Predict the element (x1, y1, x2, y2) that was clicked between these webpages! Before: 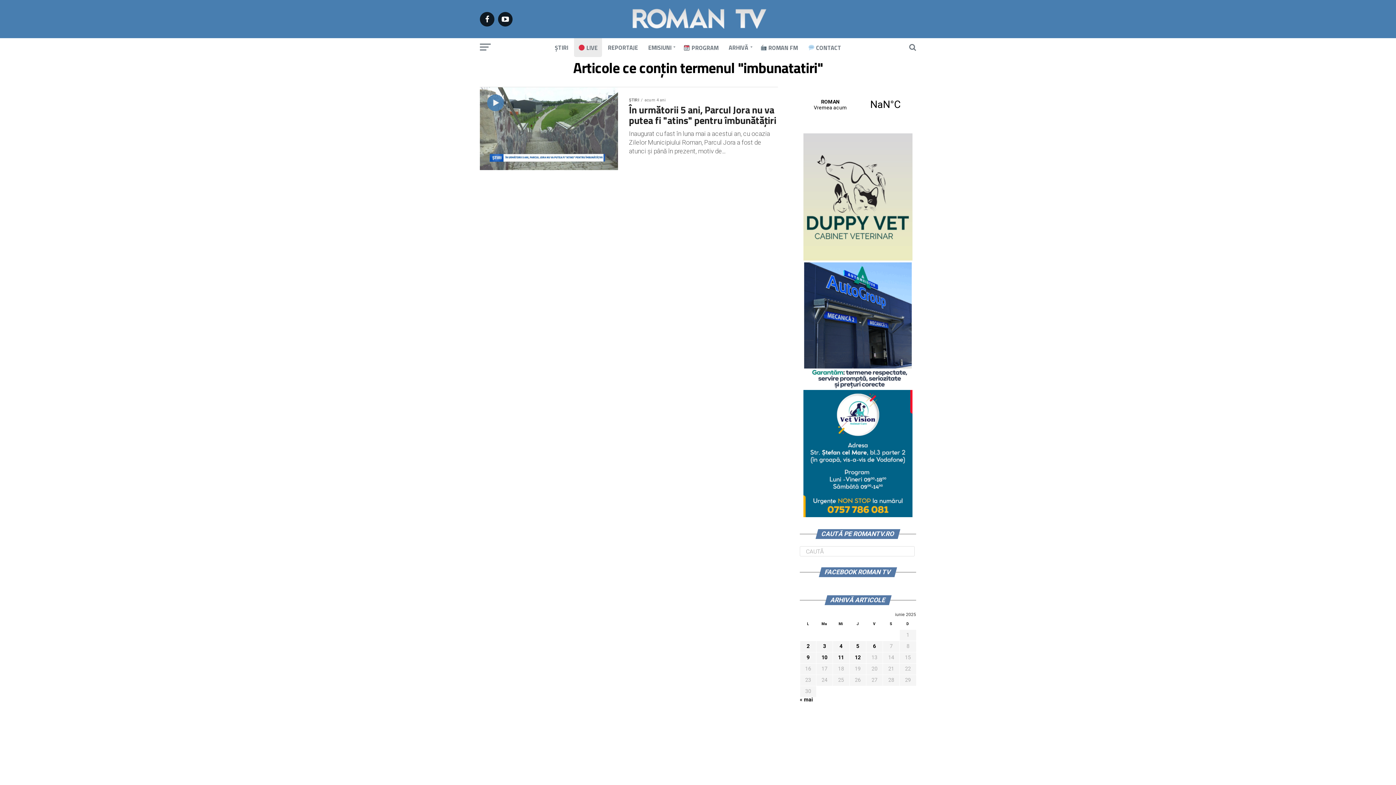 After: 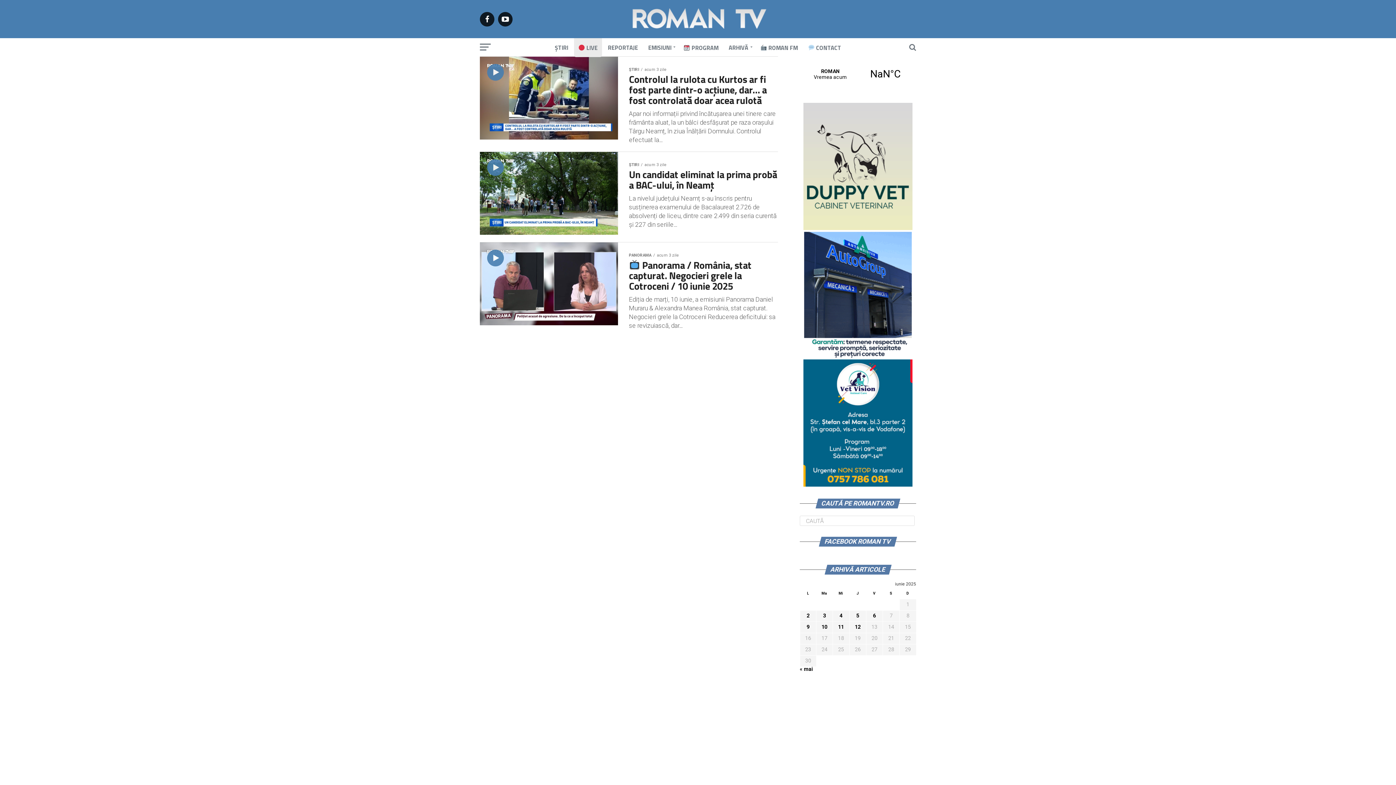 Action: label: Articole publicate în 10 June 2025 bbox: (821, 654, 827, 661)